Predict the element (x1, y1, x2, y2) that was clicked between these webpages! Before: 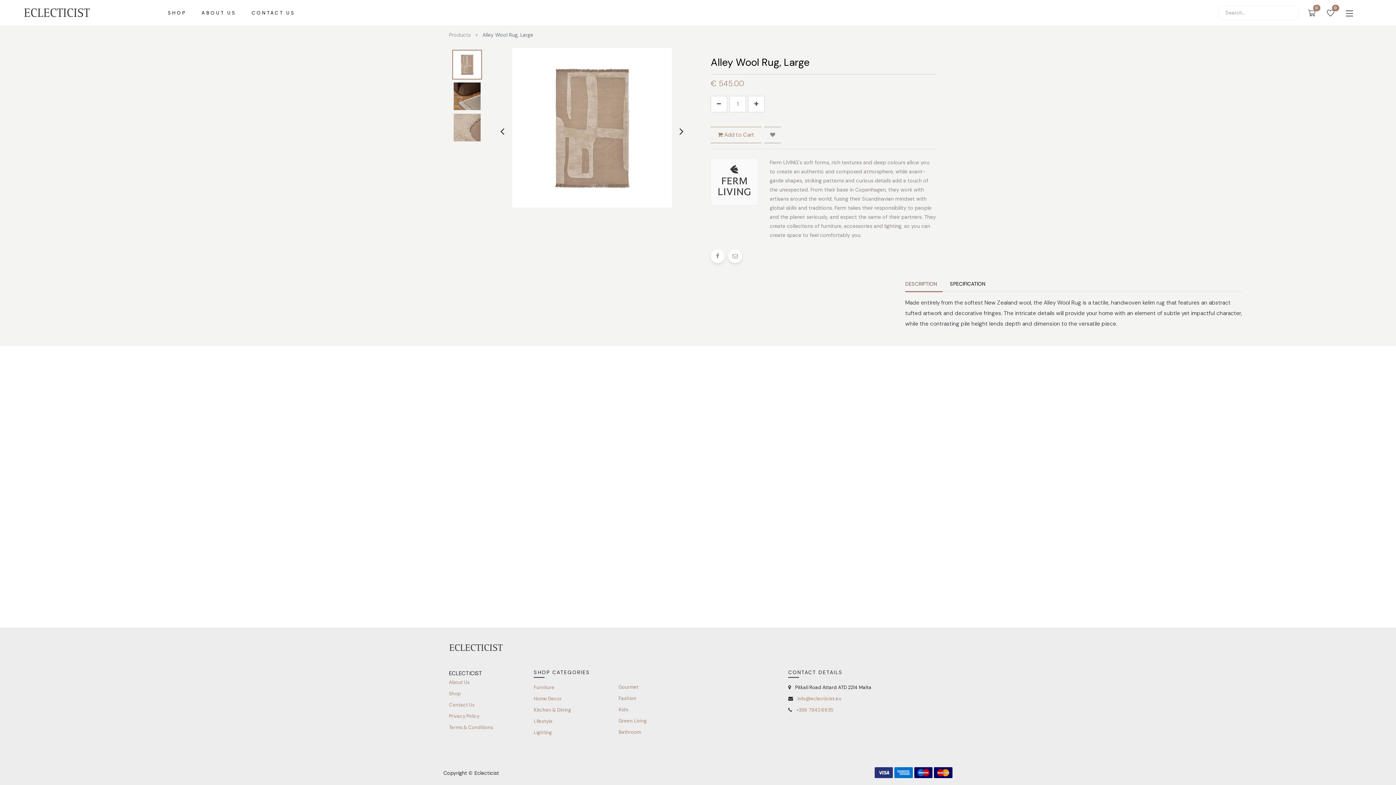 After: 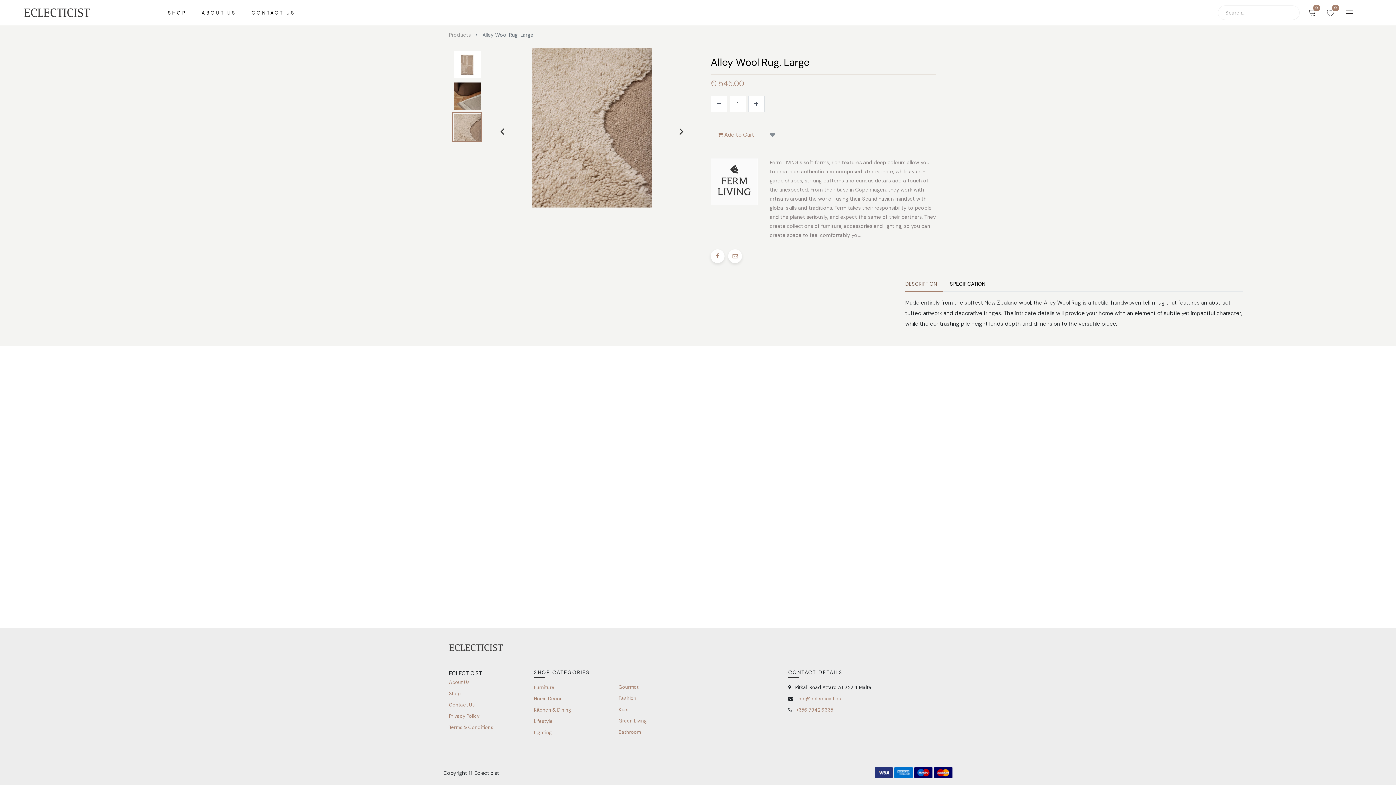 Action: bbox: (496, 121, 508, 141)